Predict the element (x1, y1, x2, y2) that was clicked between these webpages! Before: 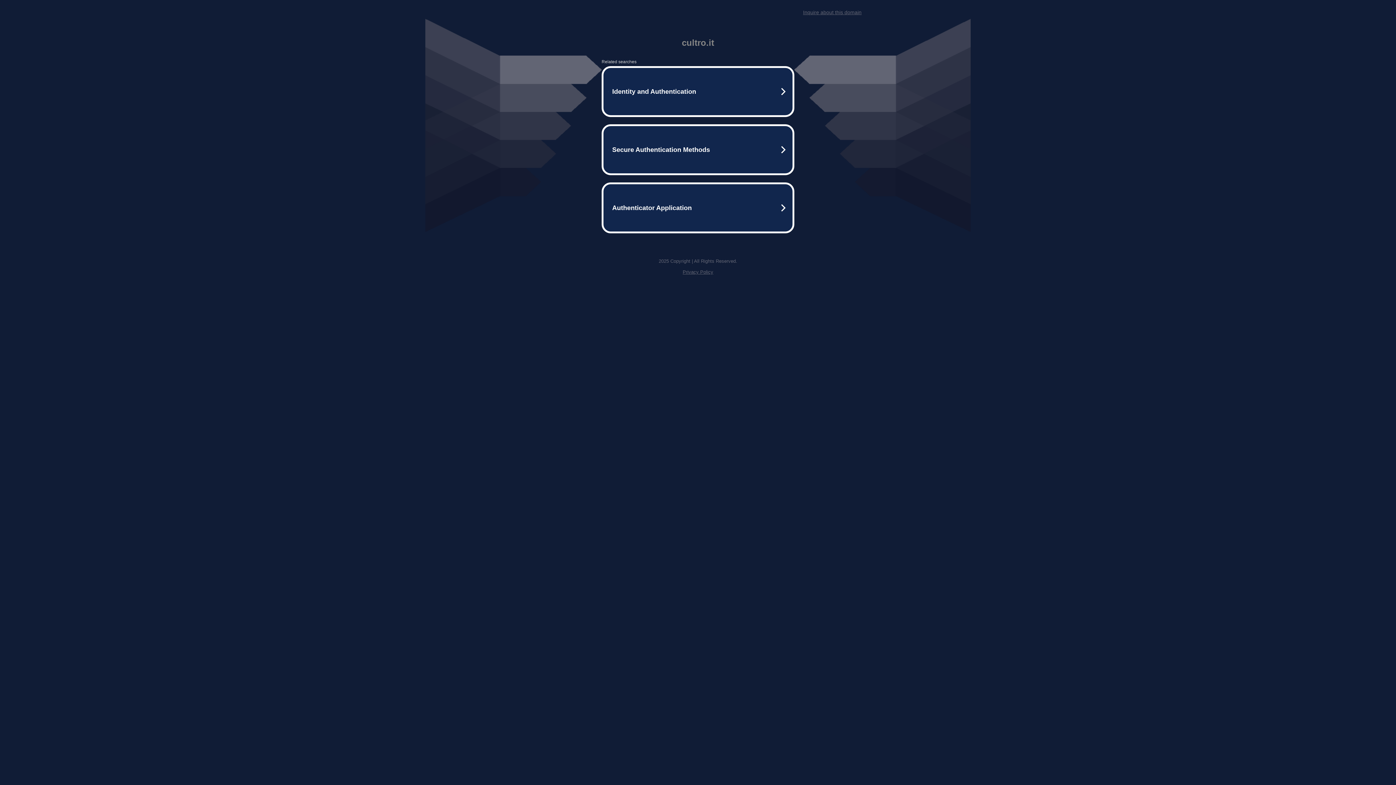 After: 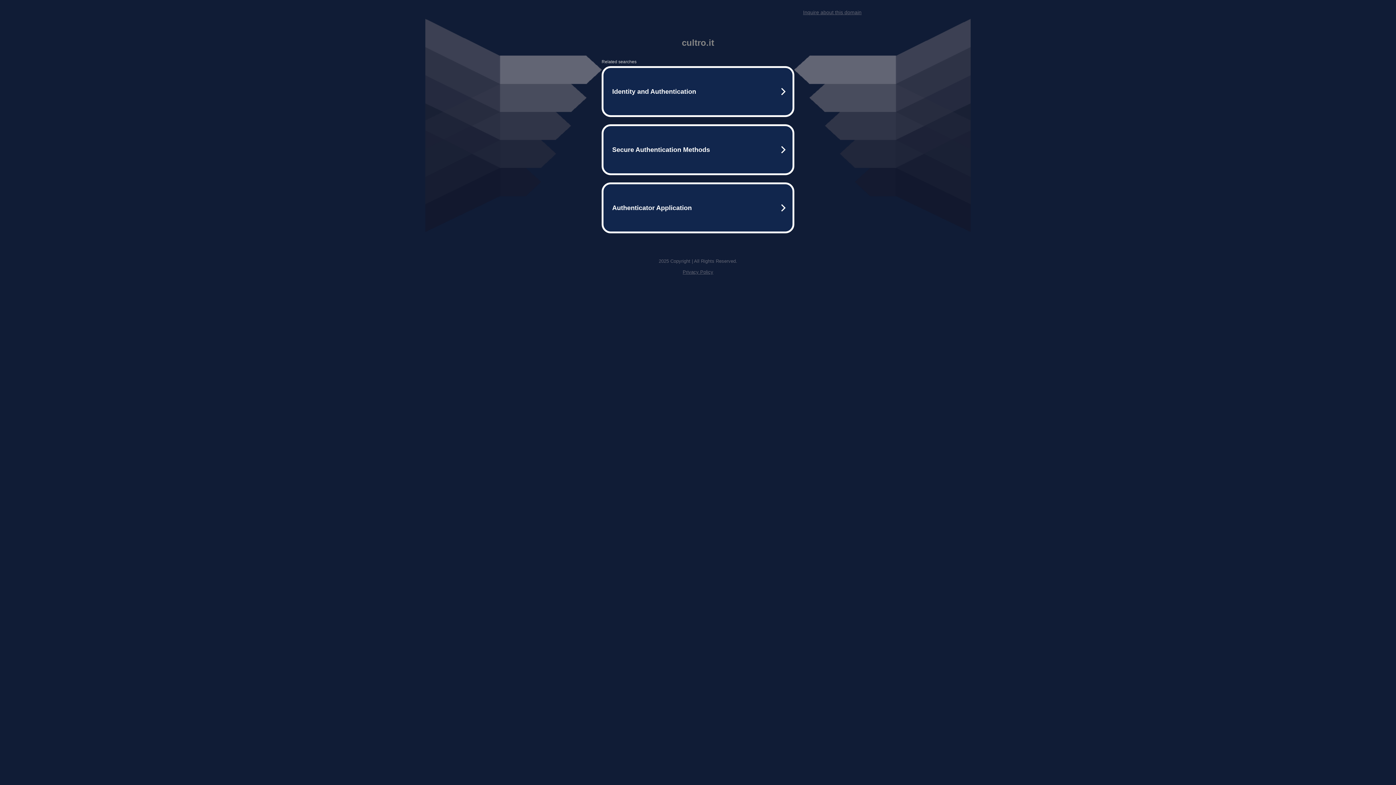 Action: bbox: (803, 9, 861, 15) label: Inquire about this domain